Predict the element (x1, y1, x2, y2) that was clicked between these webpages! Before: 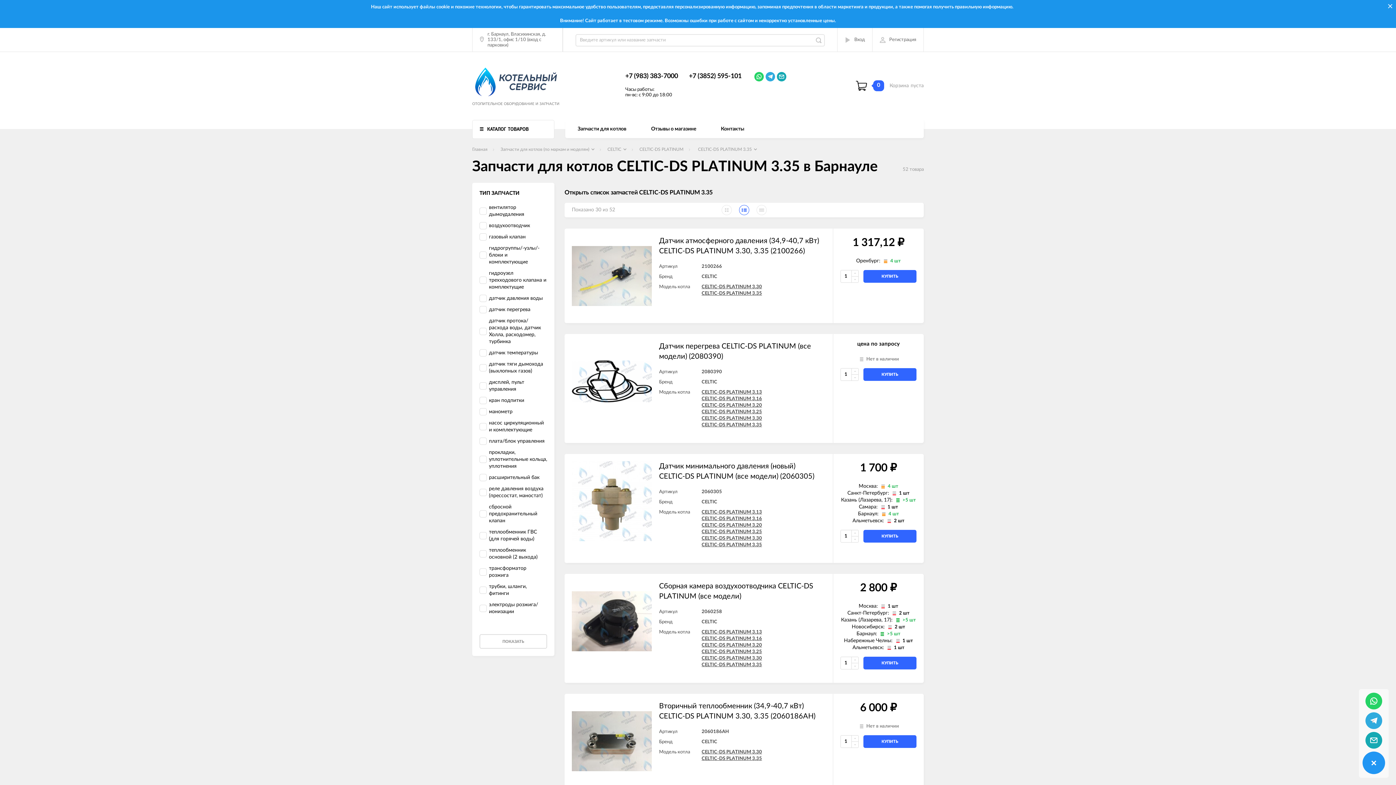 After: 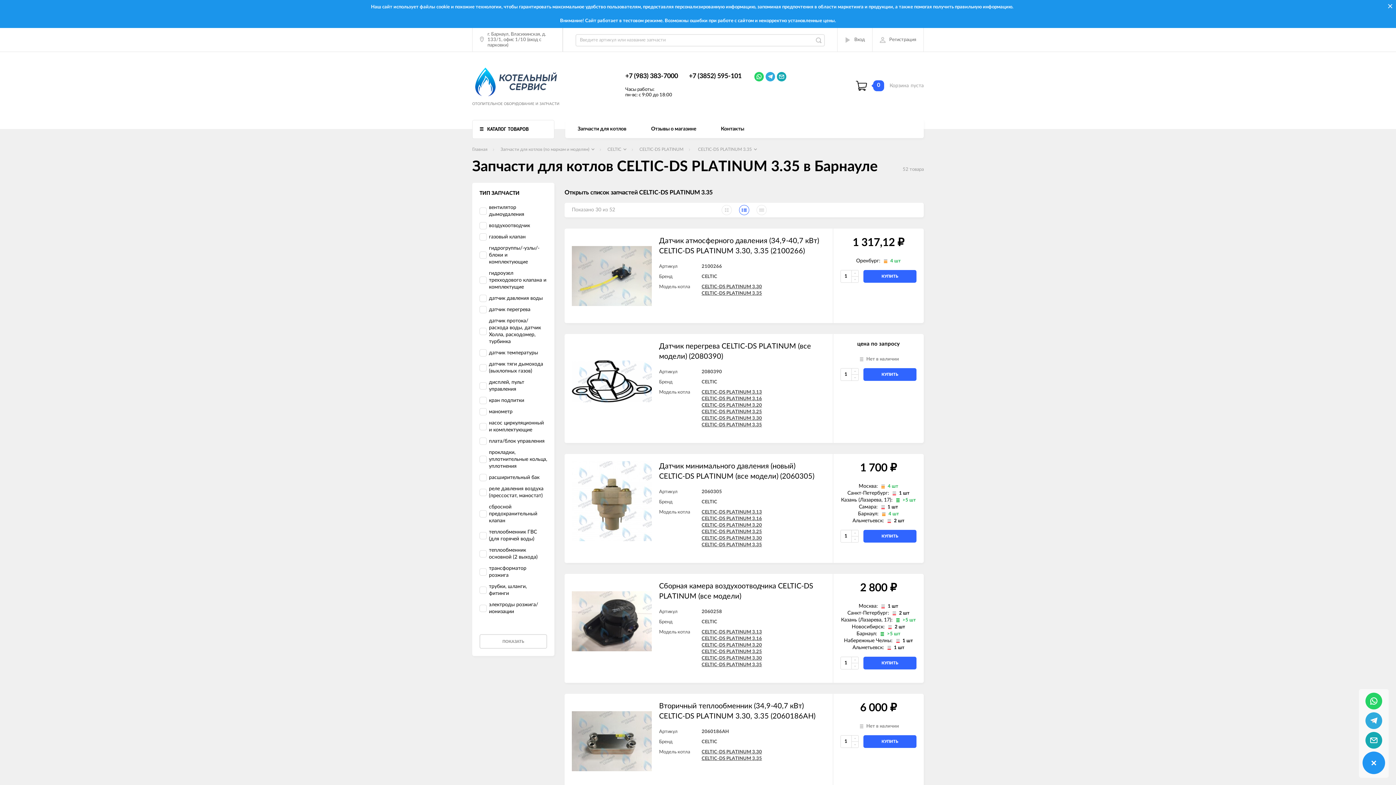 Action: bbox: (701, 291, 762, 296) label: CELTIC-DS PLATINUM 3.35